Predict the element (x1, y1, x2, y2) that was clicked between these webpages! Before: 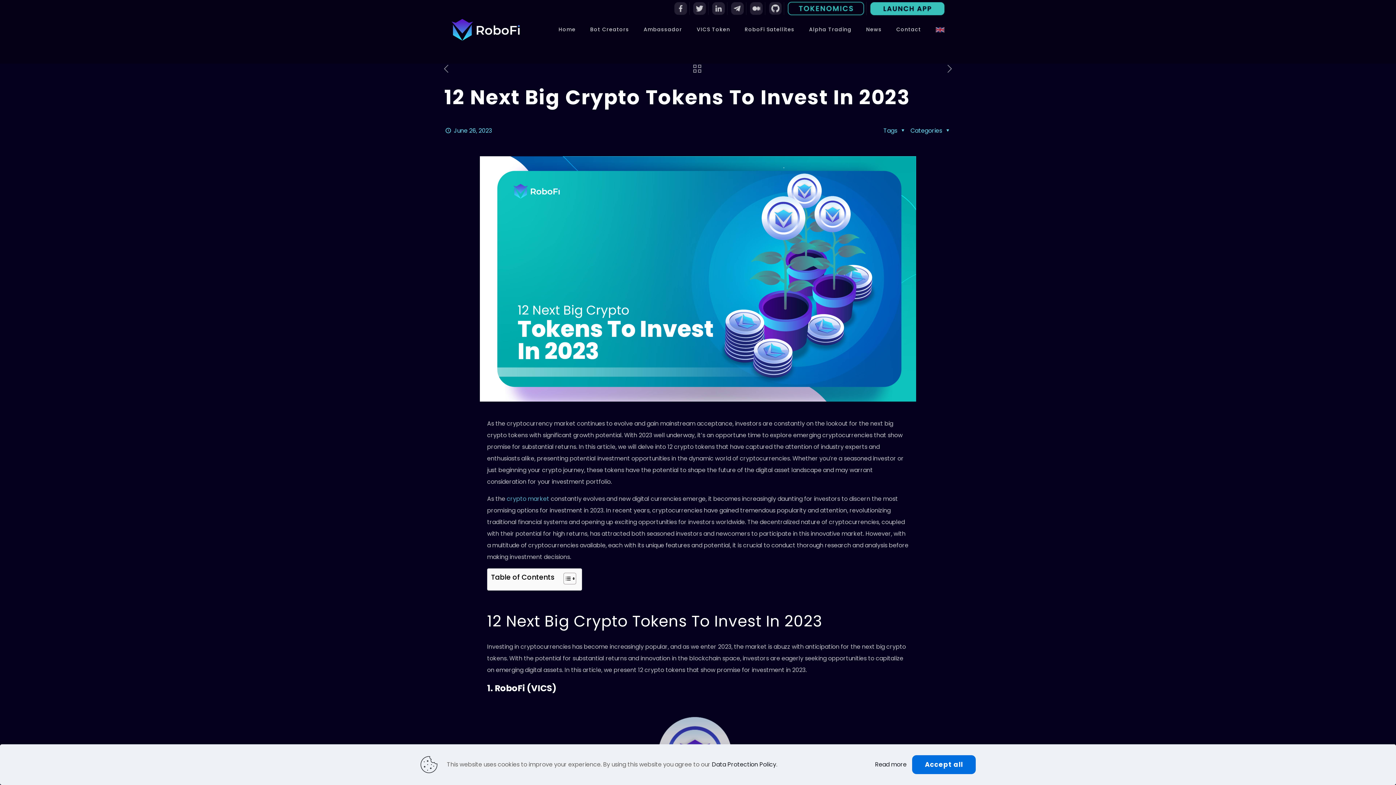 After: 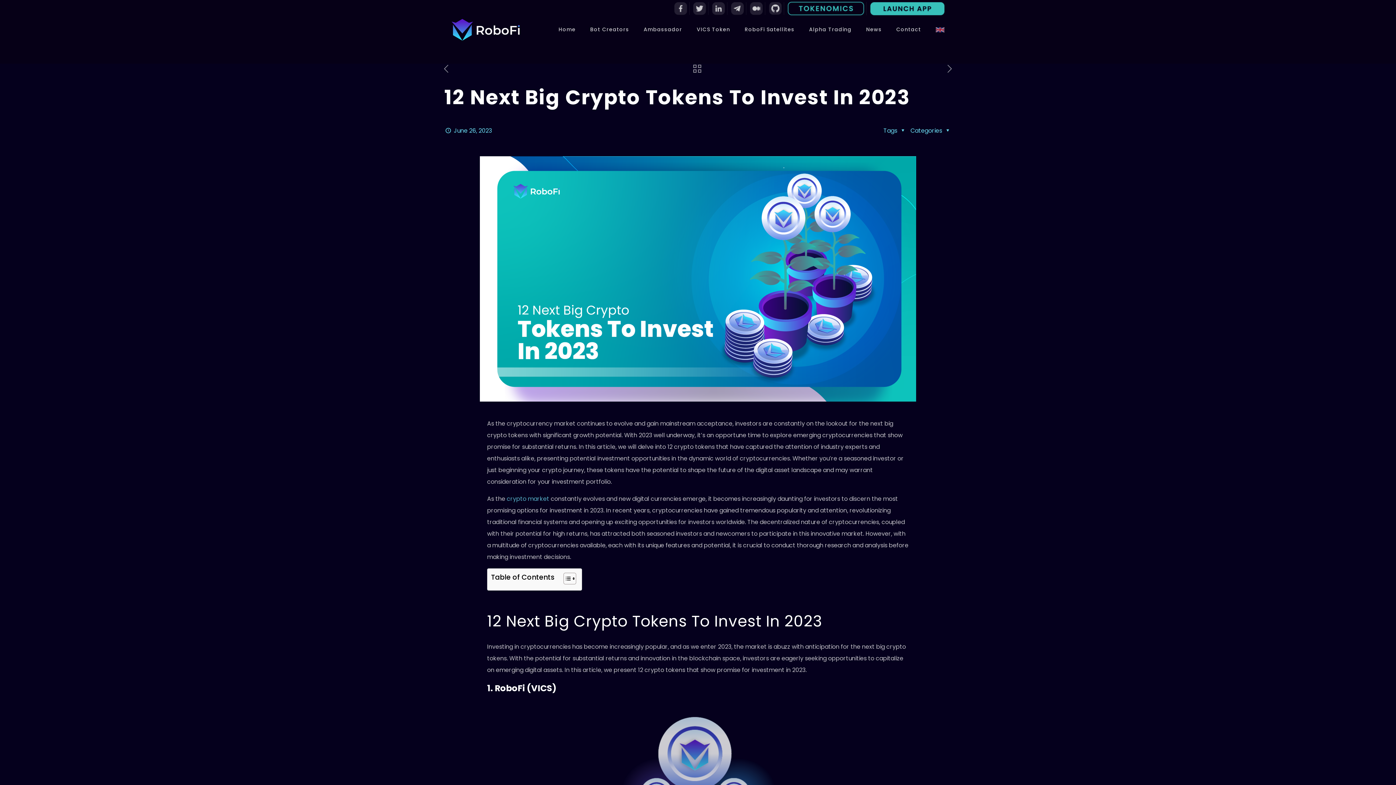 Action: label: Accept all bbox: (912, 755, 976, 774)